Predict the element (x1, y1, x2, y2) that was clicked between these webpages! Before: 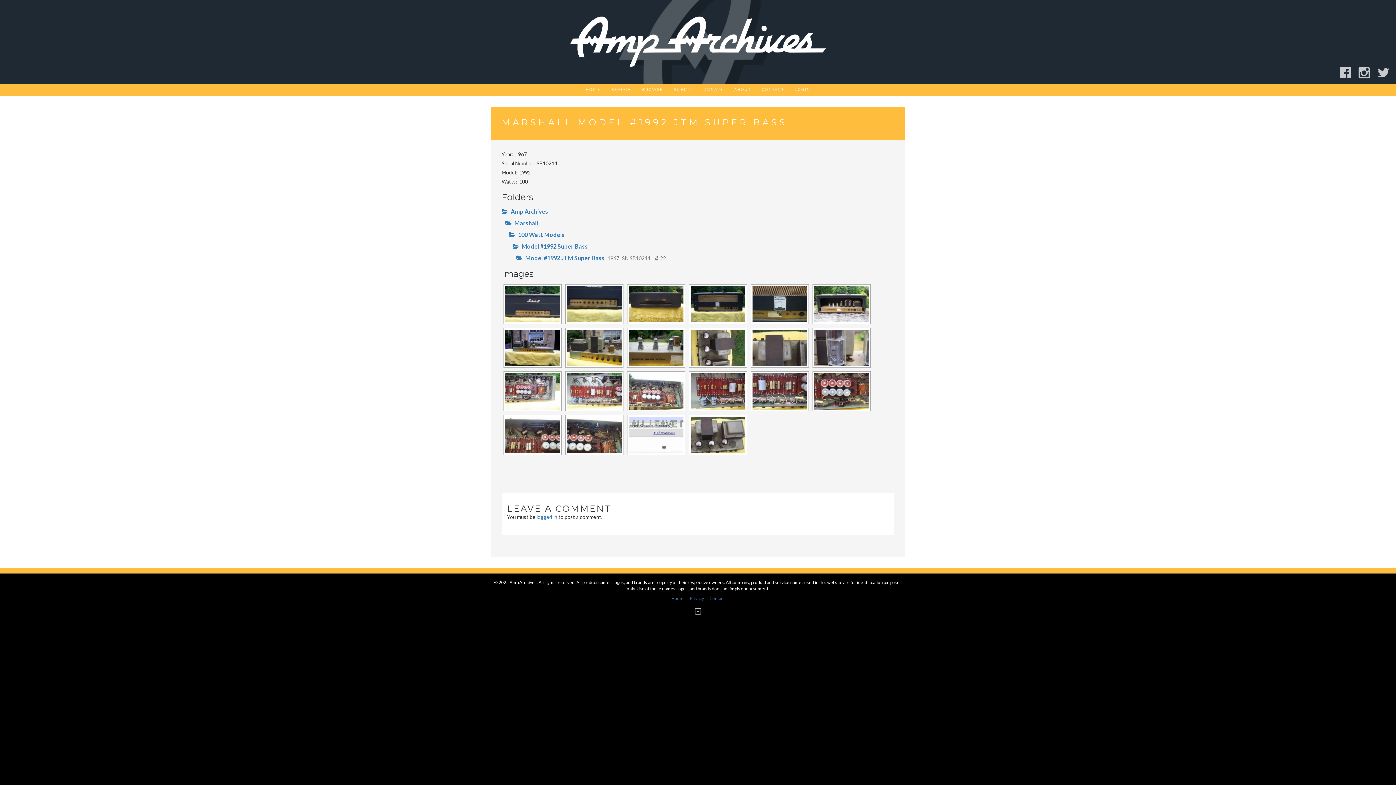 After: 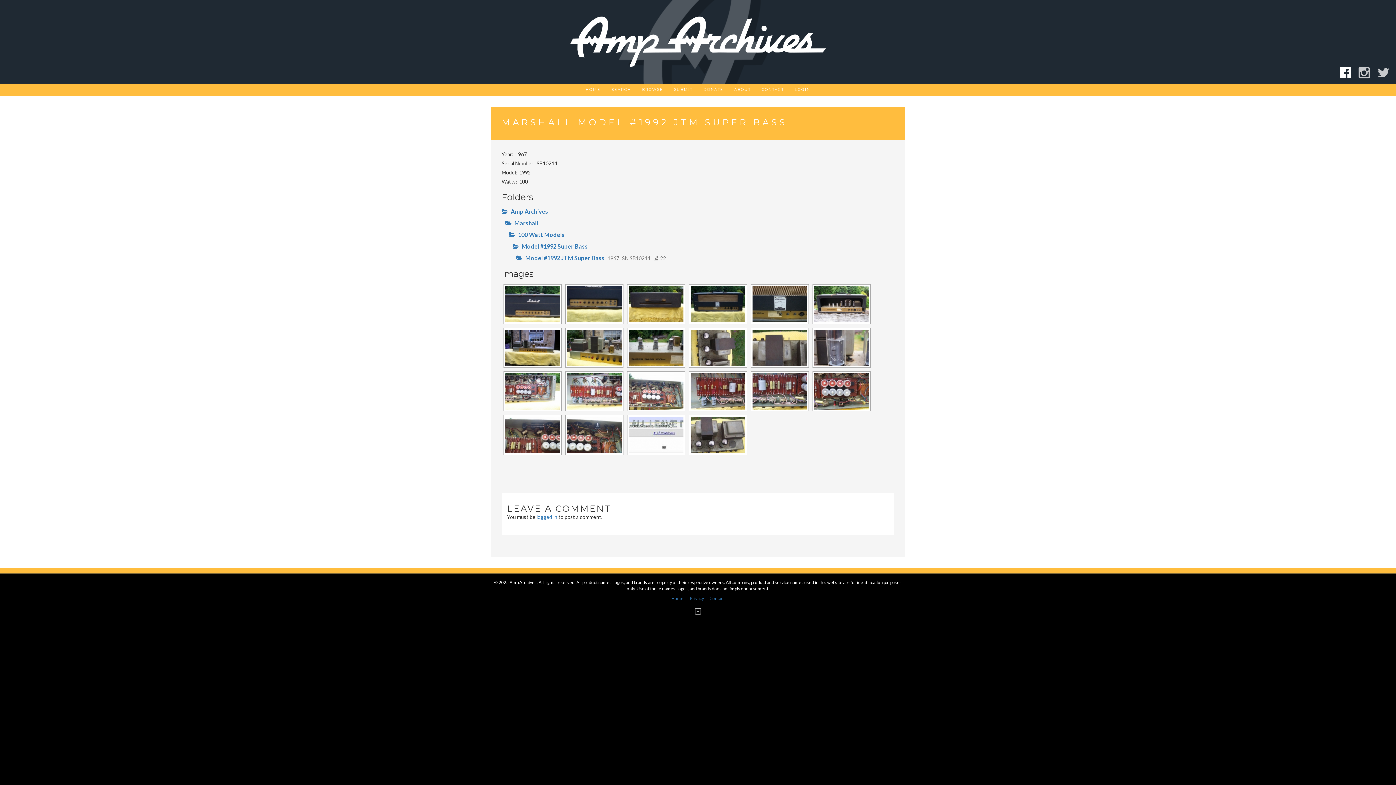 Action: bbox: (1340, 63, 1357, 82)